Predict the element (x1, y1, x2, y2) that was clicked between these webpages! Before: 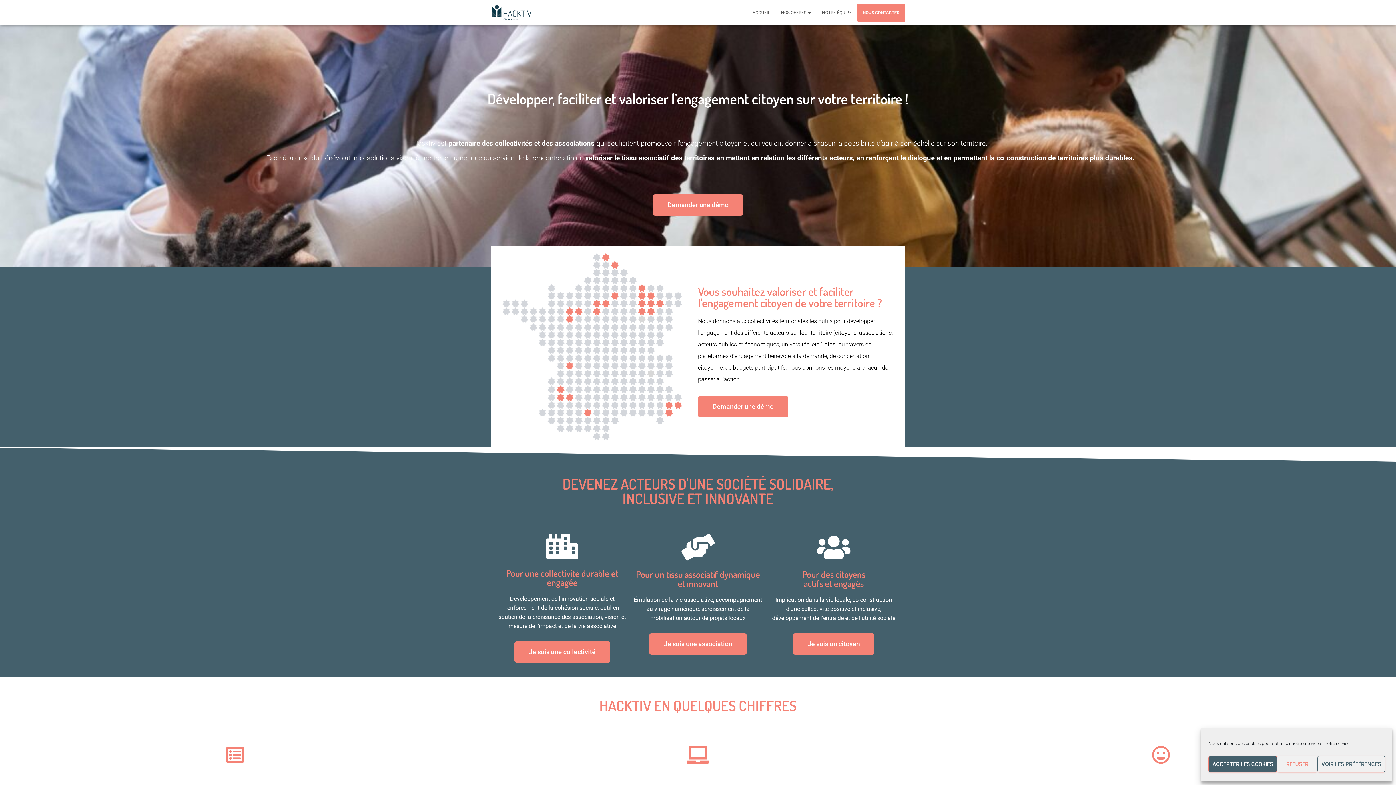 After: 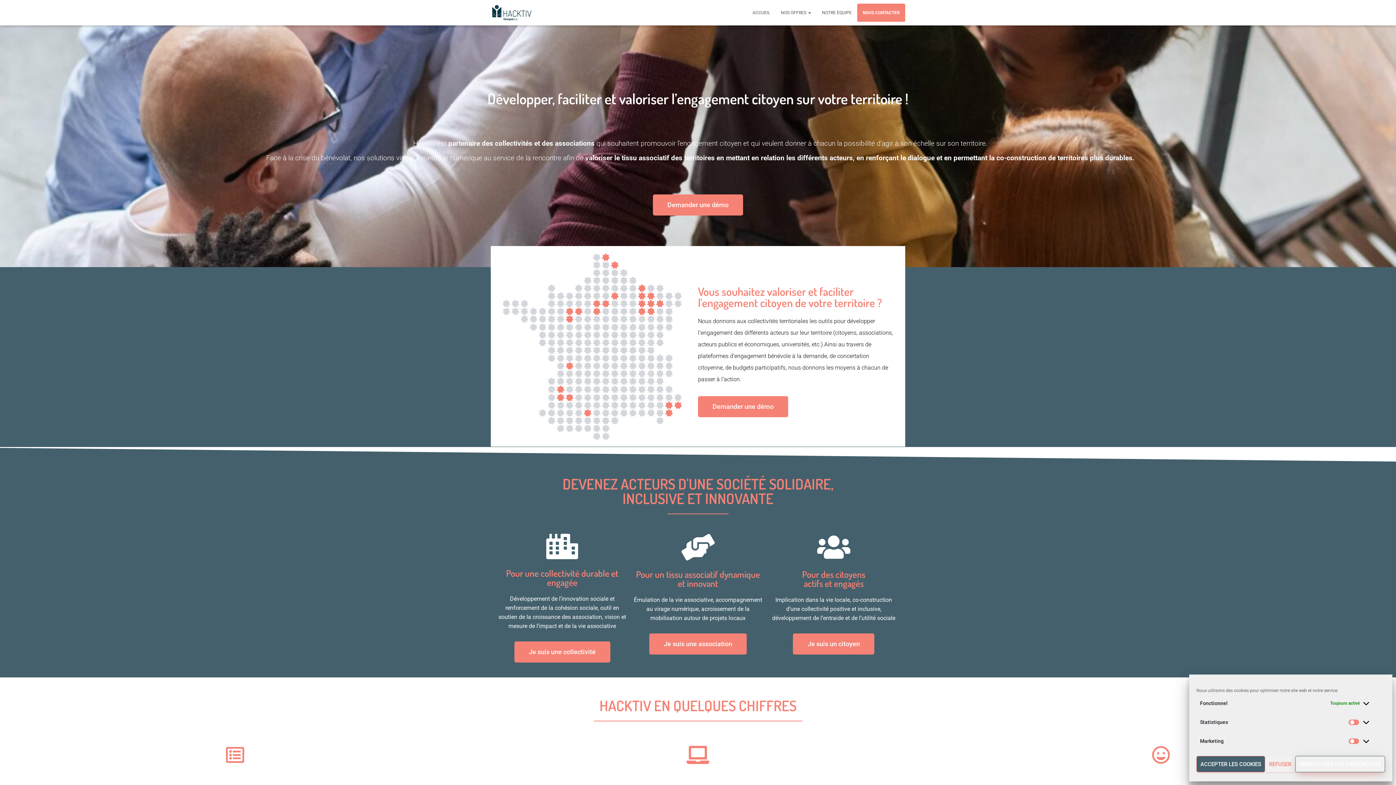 Action: label: VOIR LES PRÉFÉRENCES bbox: (1317, 756, 1385, 772)